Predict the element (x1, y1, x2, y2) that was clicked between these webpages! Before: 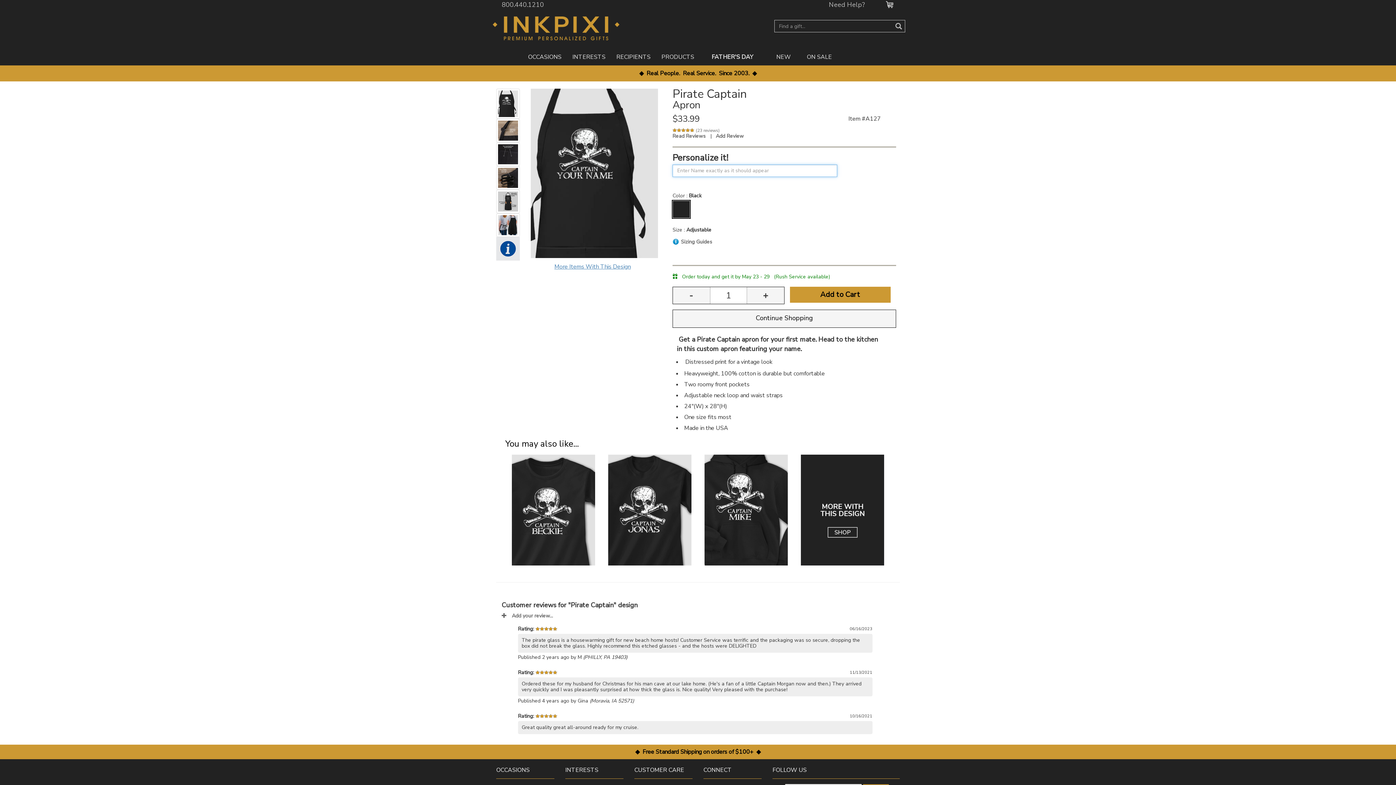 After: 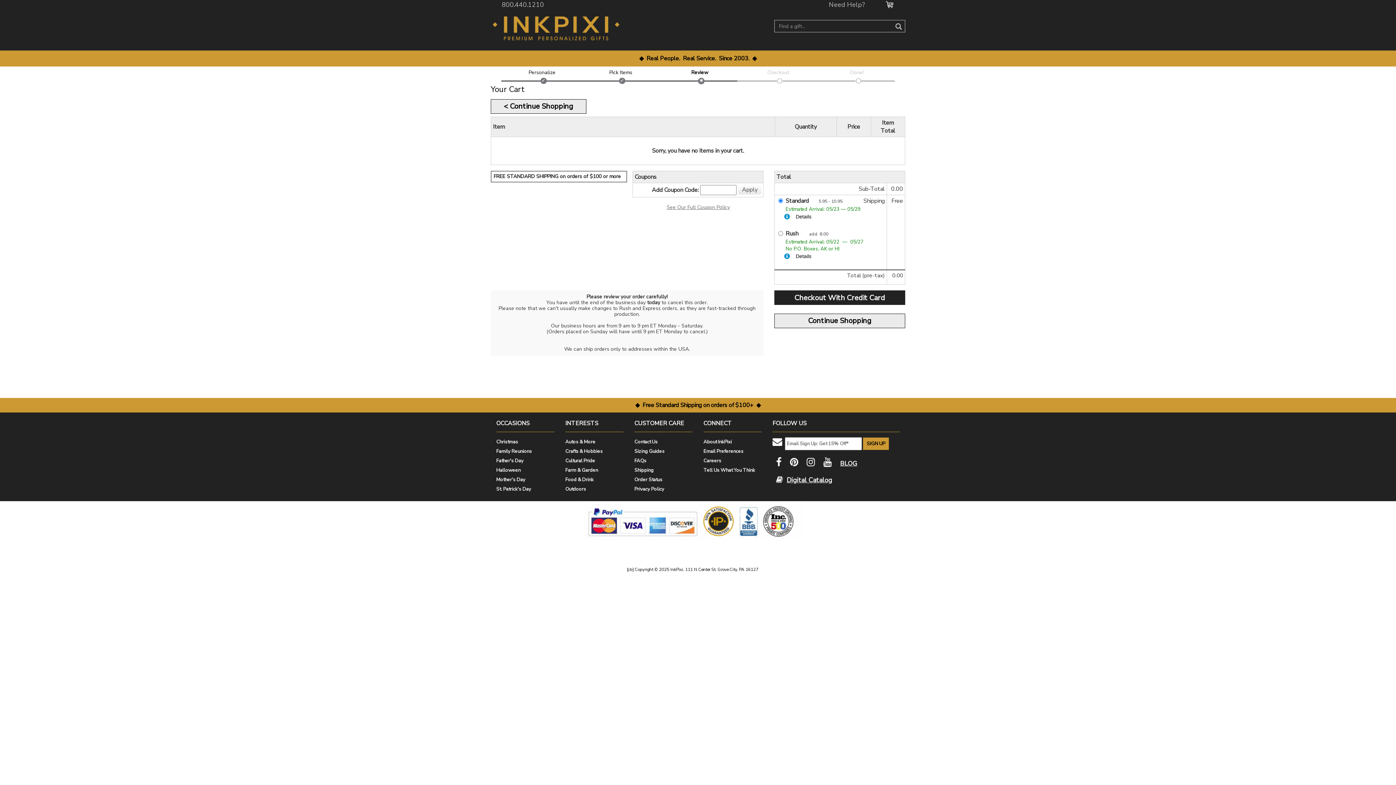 Action: bbox: (886, 0, 893, 8)